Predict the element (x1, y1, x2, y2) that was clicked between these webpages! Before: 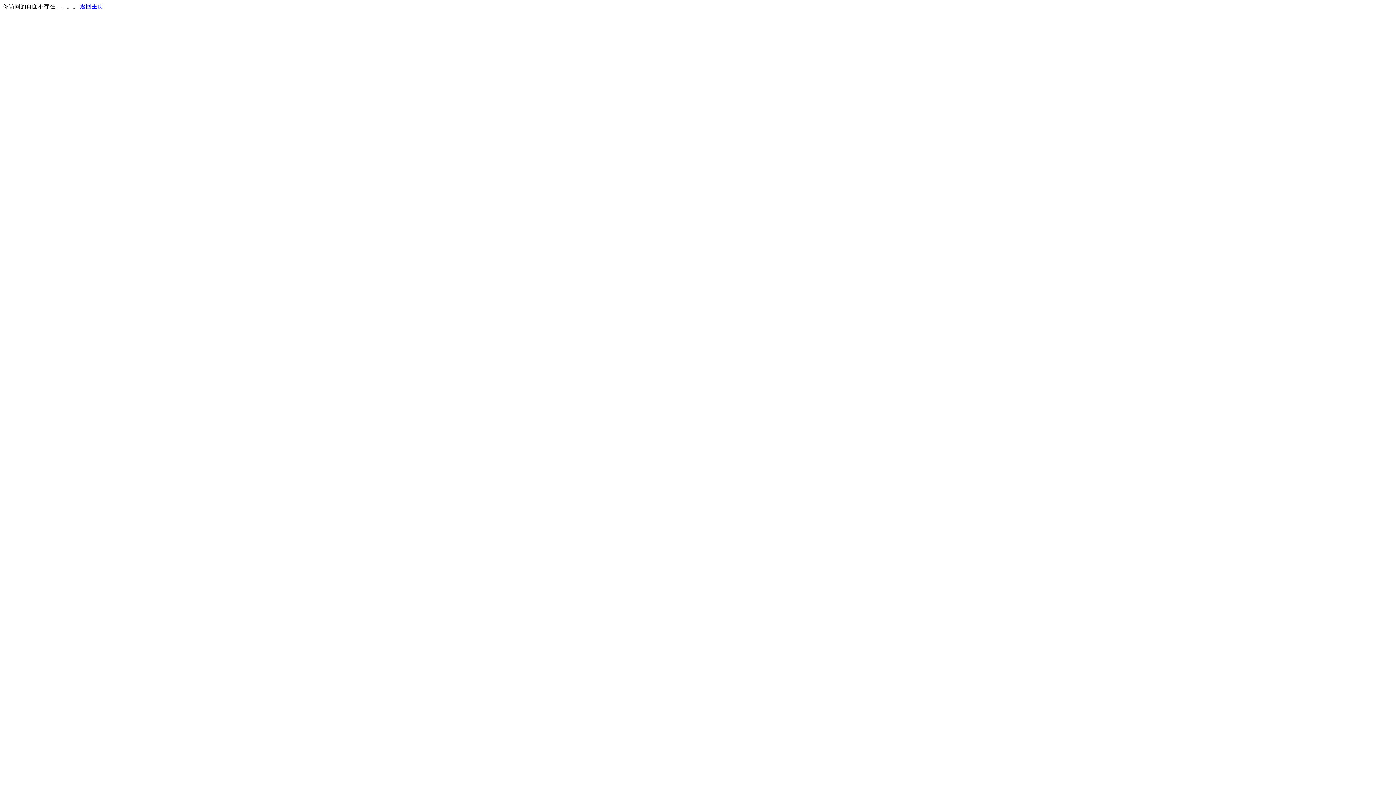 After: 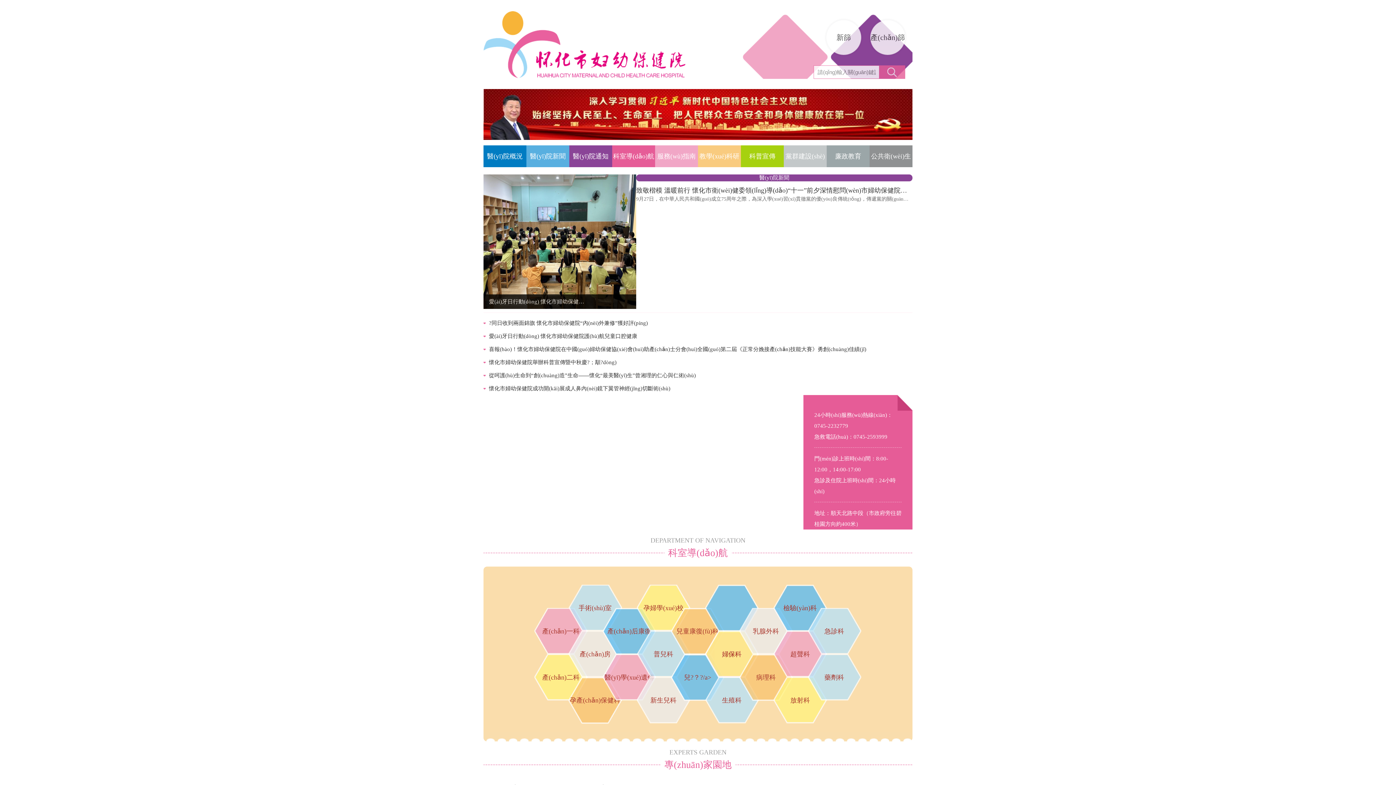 Action: bbox: (80, 3, 103, 9) label: 返回主页